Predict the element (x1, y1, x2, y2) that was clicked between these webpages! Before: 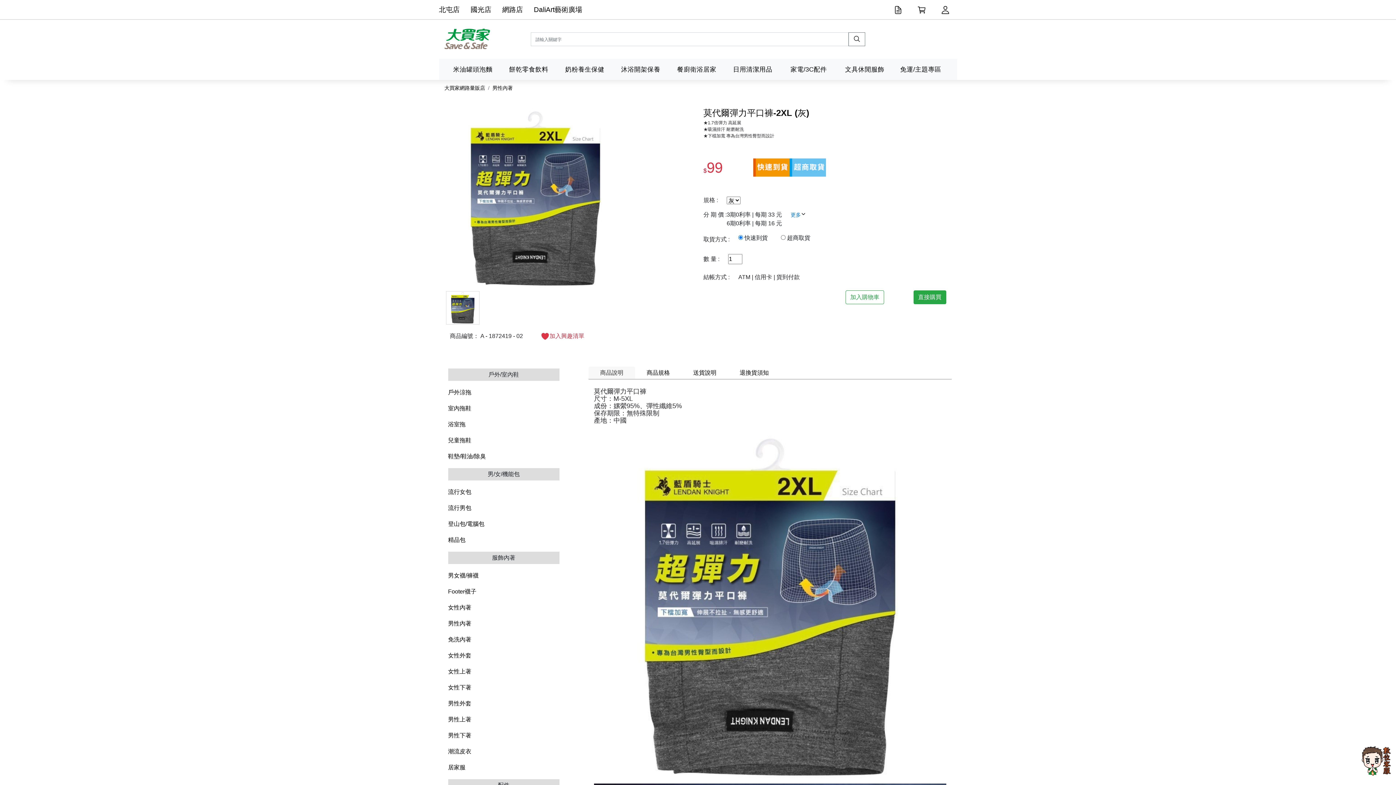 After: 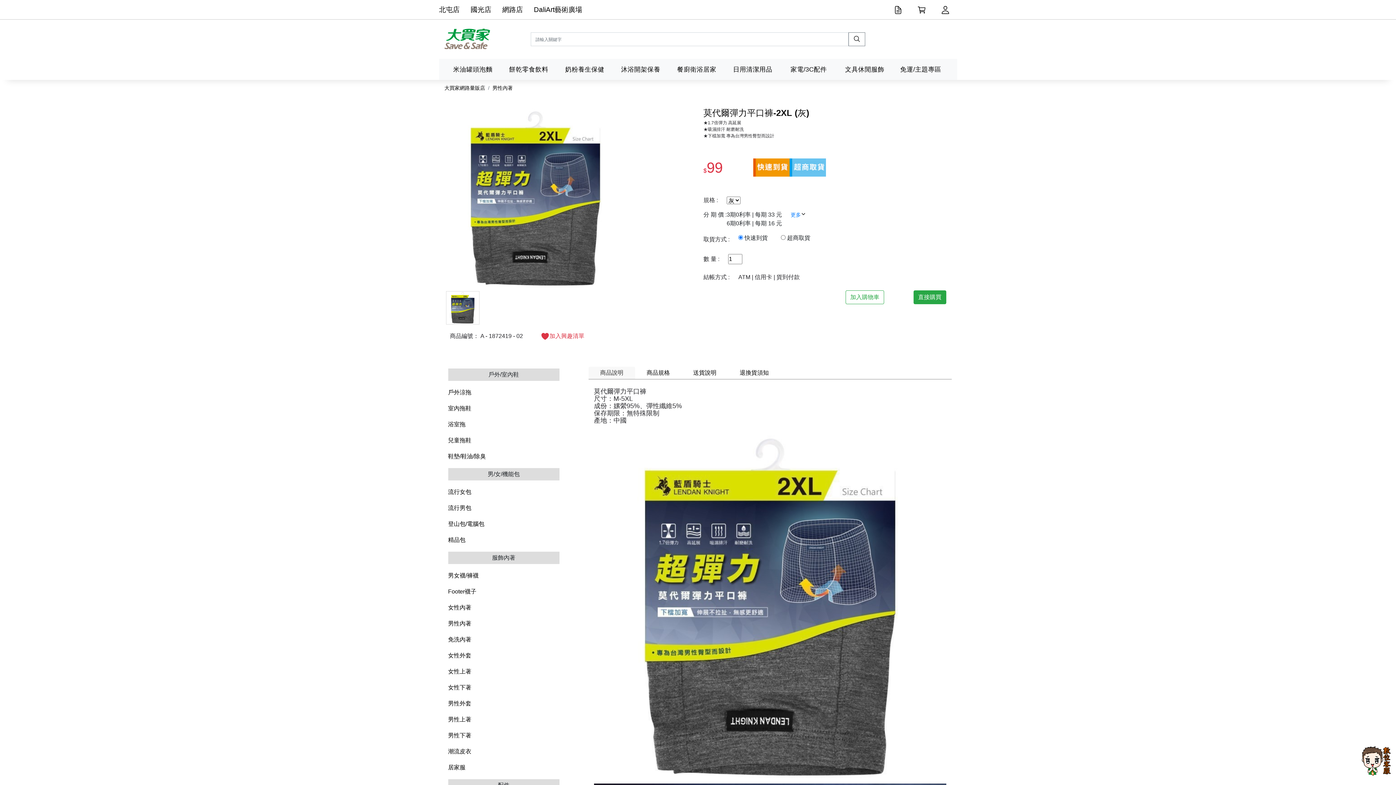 Action: bbox: (444, 195, 626, 201)